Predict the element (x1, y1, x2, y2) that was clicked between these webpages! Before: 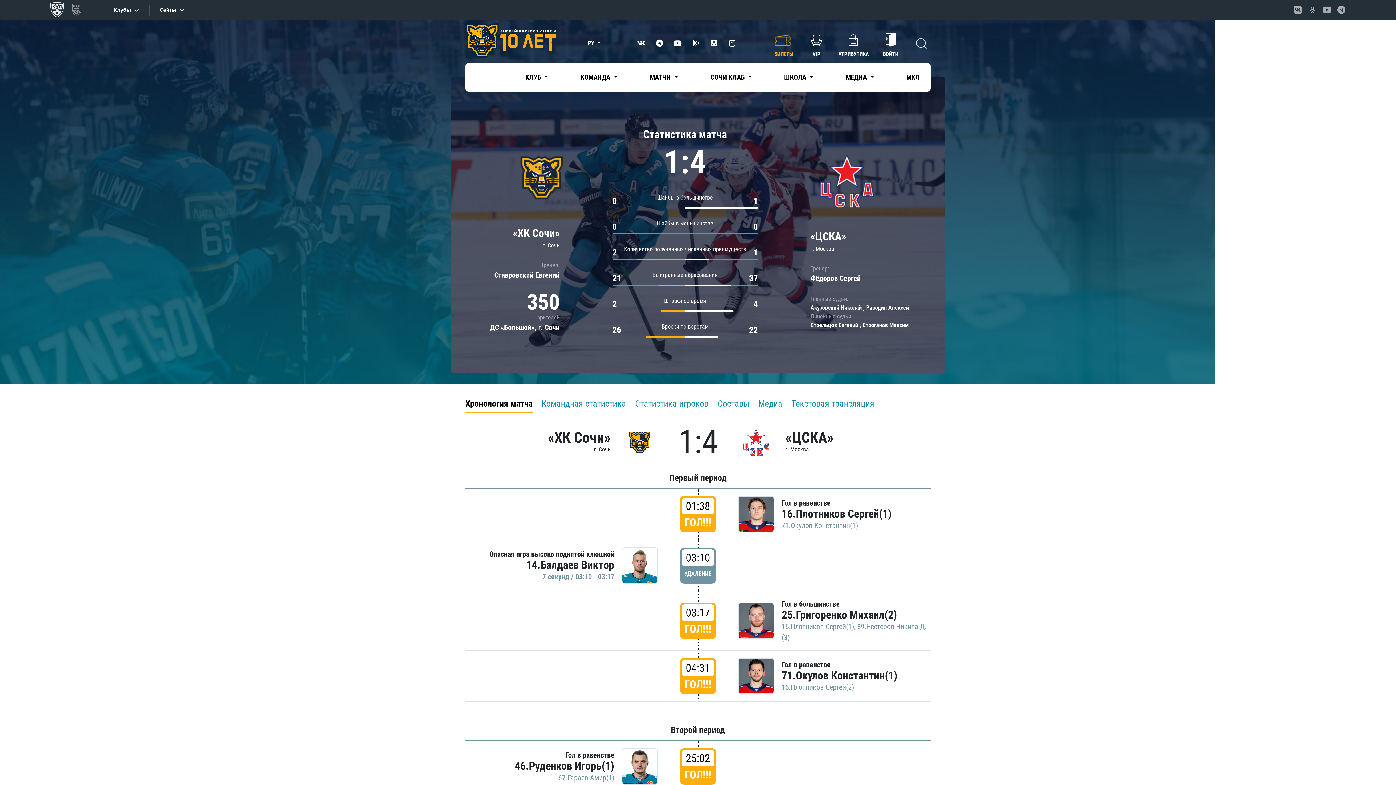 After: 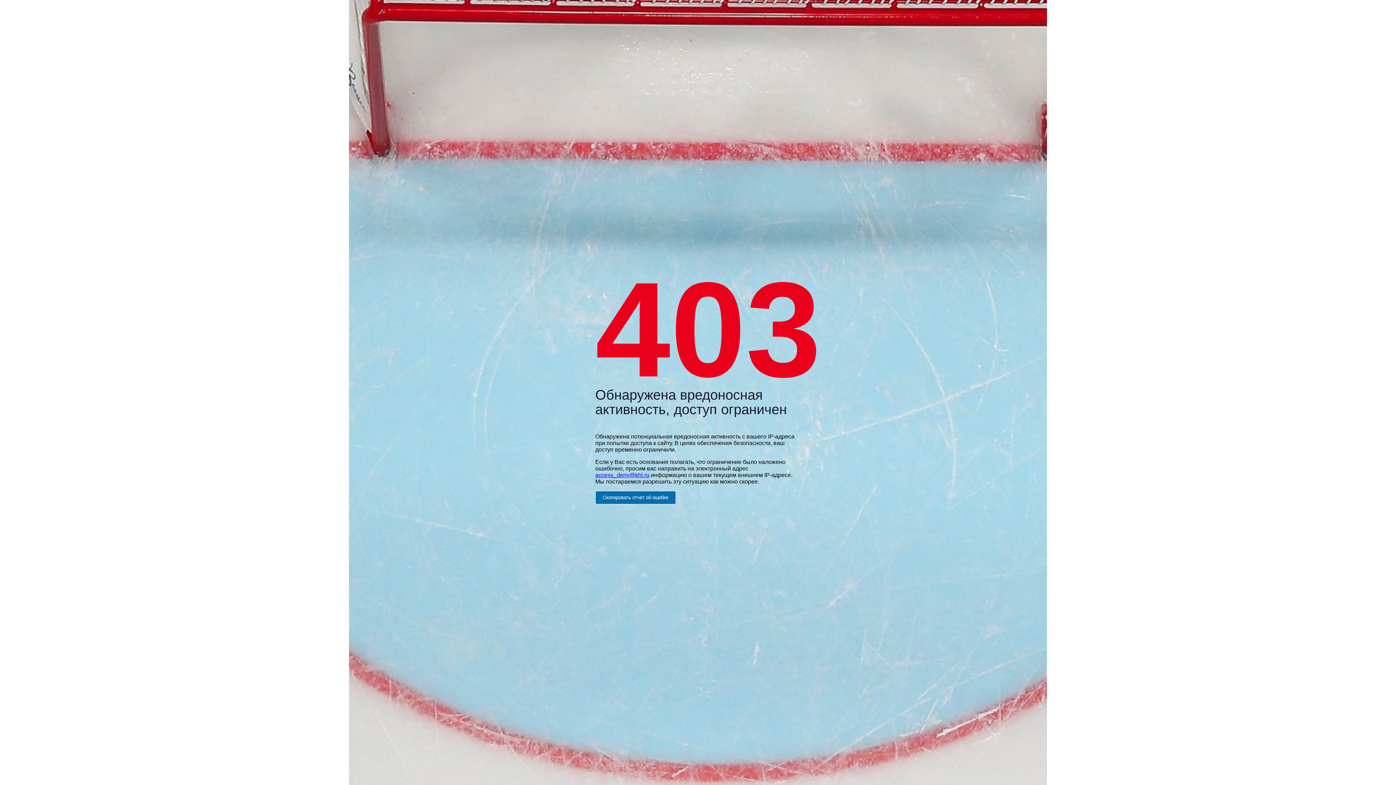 Action: bbox: (781, 683, 854, 692) label: 16.Плотников Сергей(2)